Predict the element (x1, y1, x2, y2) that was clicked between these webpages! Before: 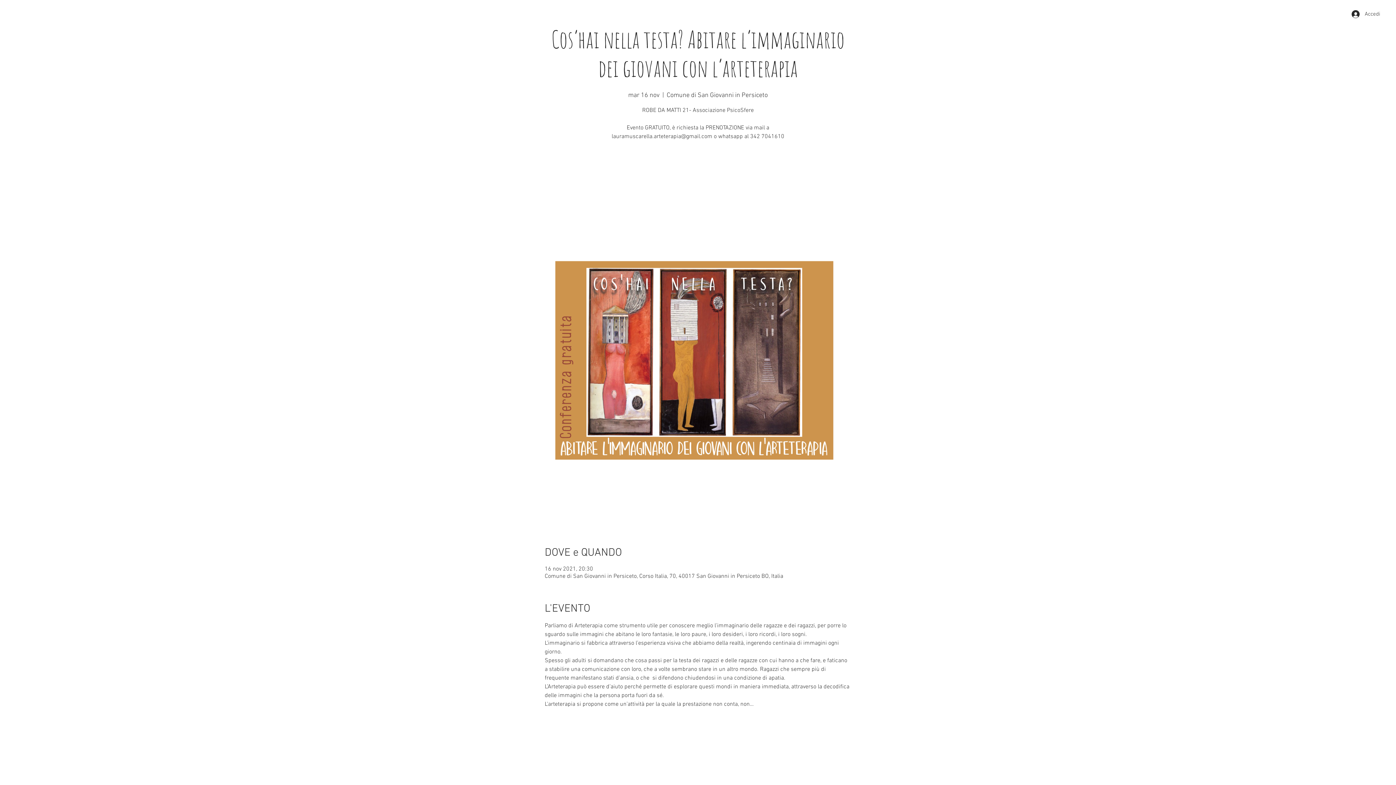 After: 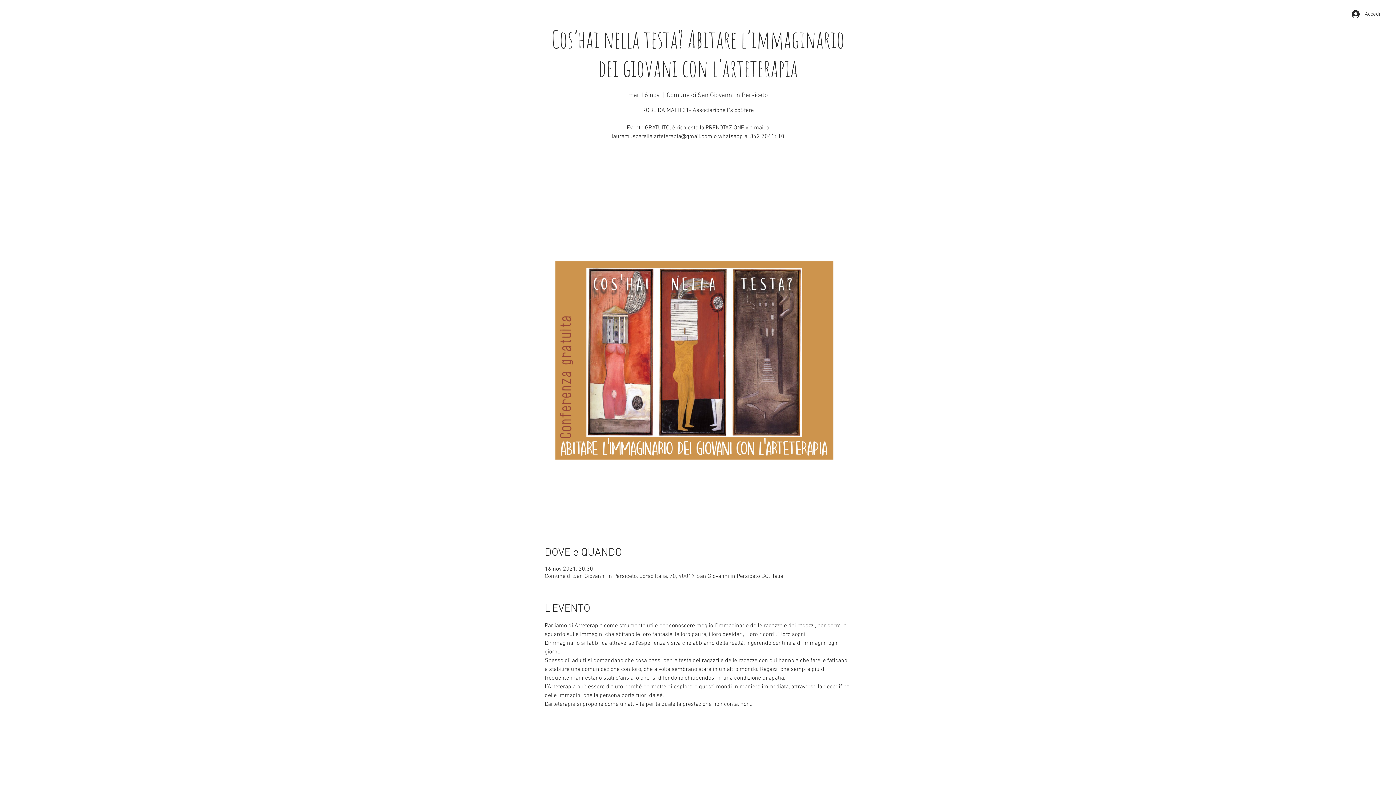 Action: bbox: (544, 713, 577, 721) label: Mostra di più